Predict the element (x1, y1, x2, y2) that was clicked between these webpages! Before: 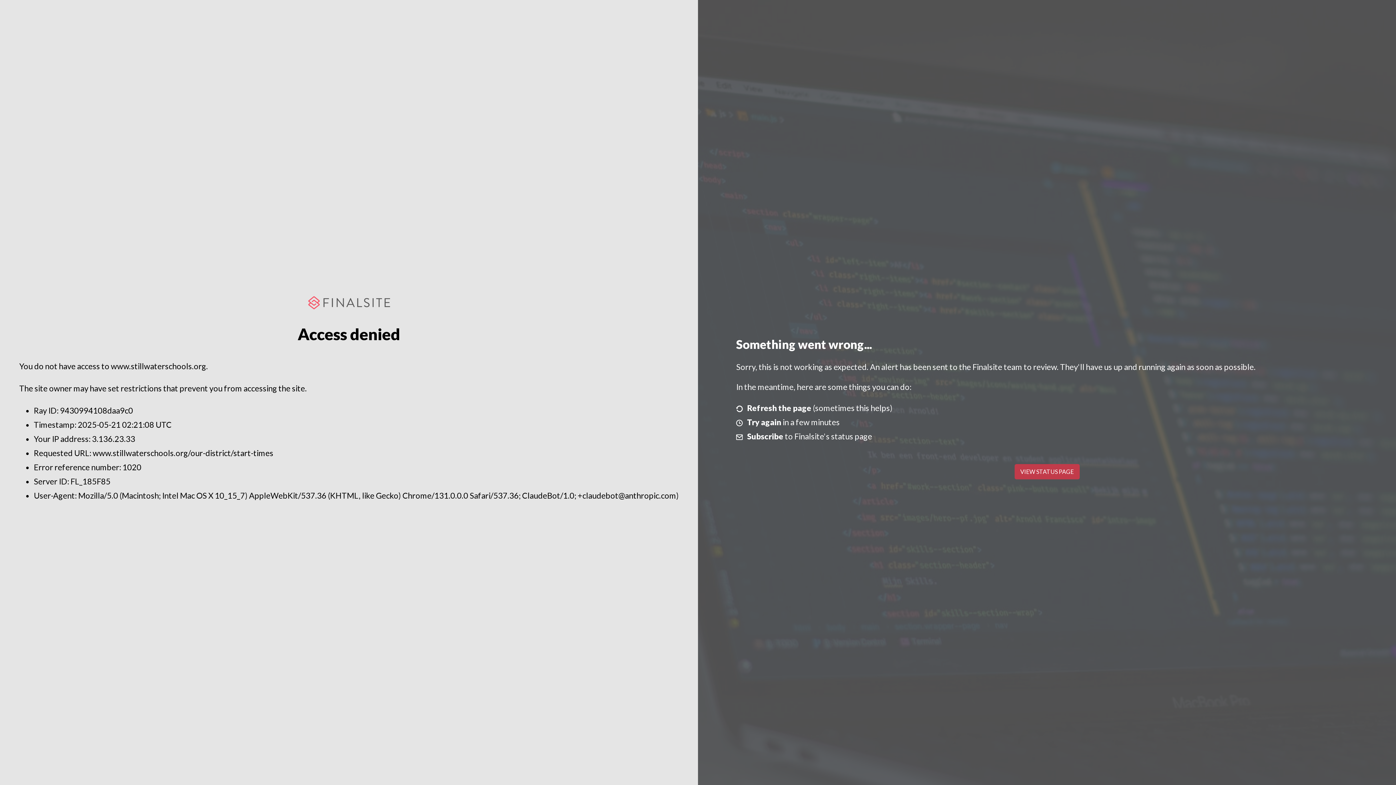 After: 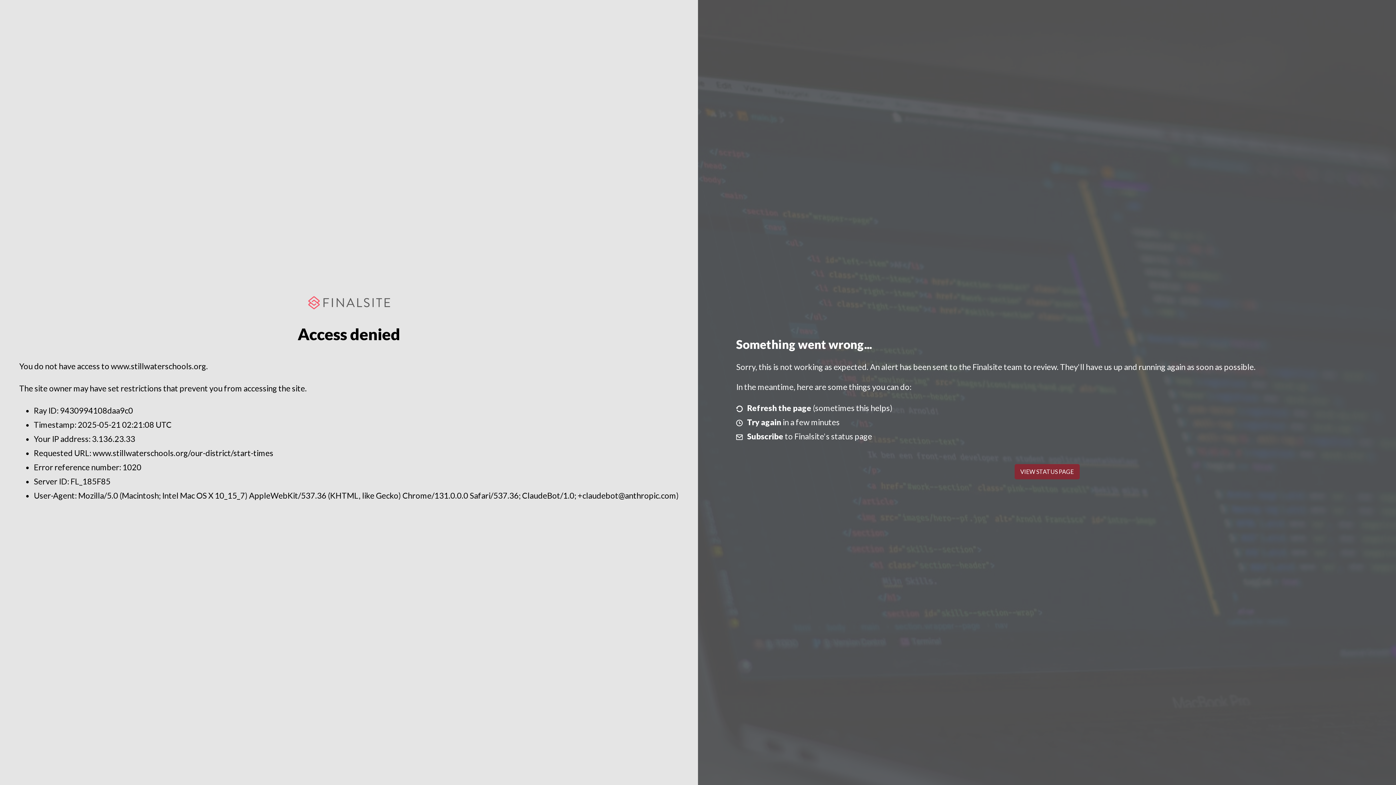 Action: label: VIEW STATUS PAGE bbox: (1014, 464, 1079, 479)